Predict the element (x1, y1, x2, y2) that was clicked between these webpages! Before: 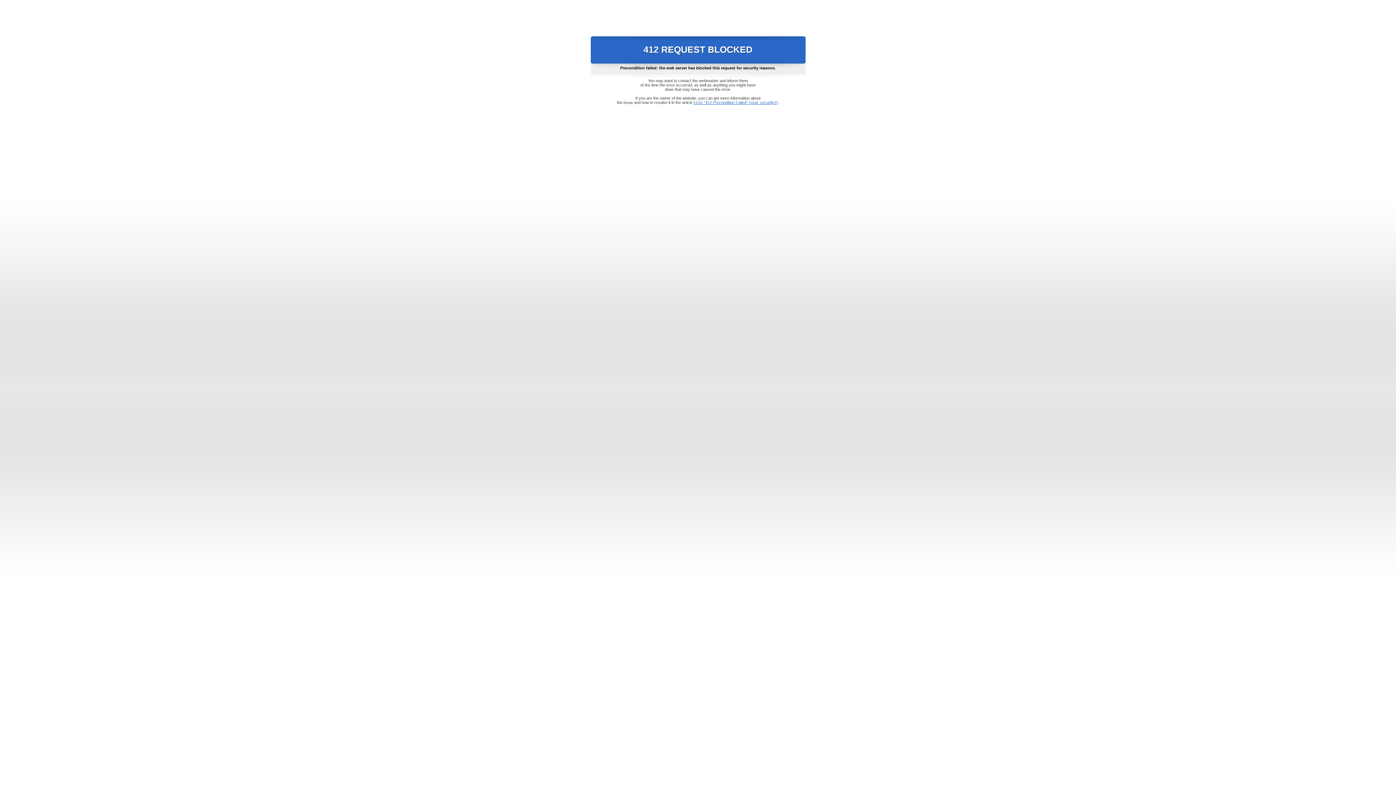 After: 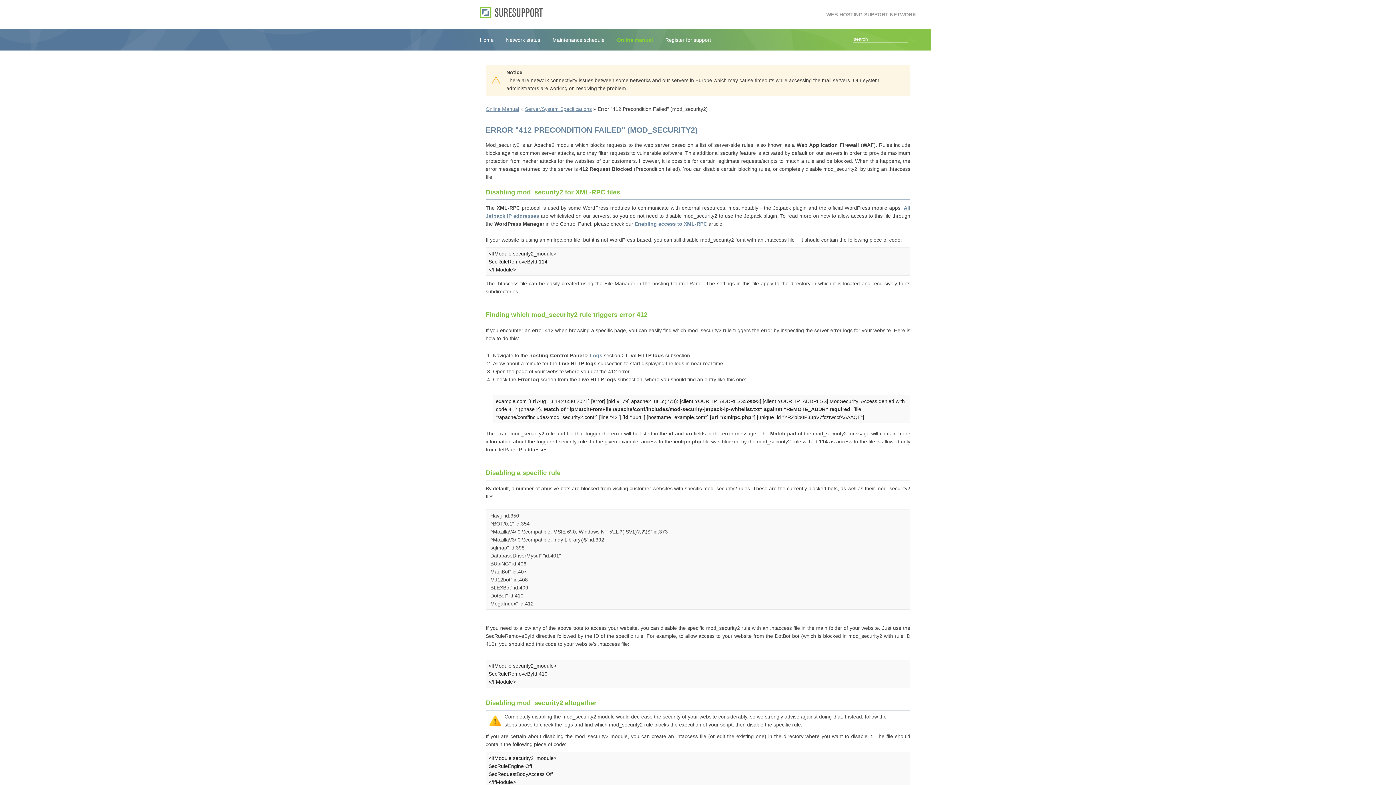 Action: bbox: (693, 100, 778, 104) label: Error "412 Precondition Failed" (mod_security2)